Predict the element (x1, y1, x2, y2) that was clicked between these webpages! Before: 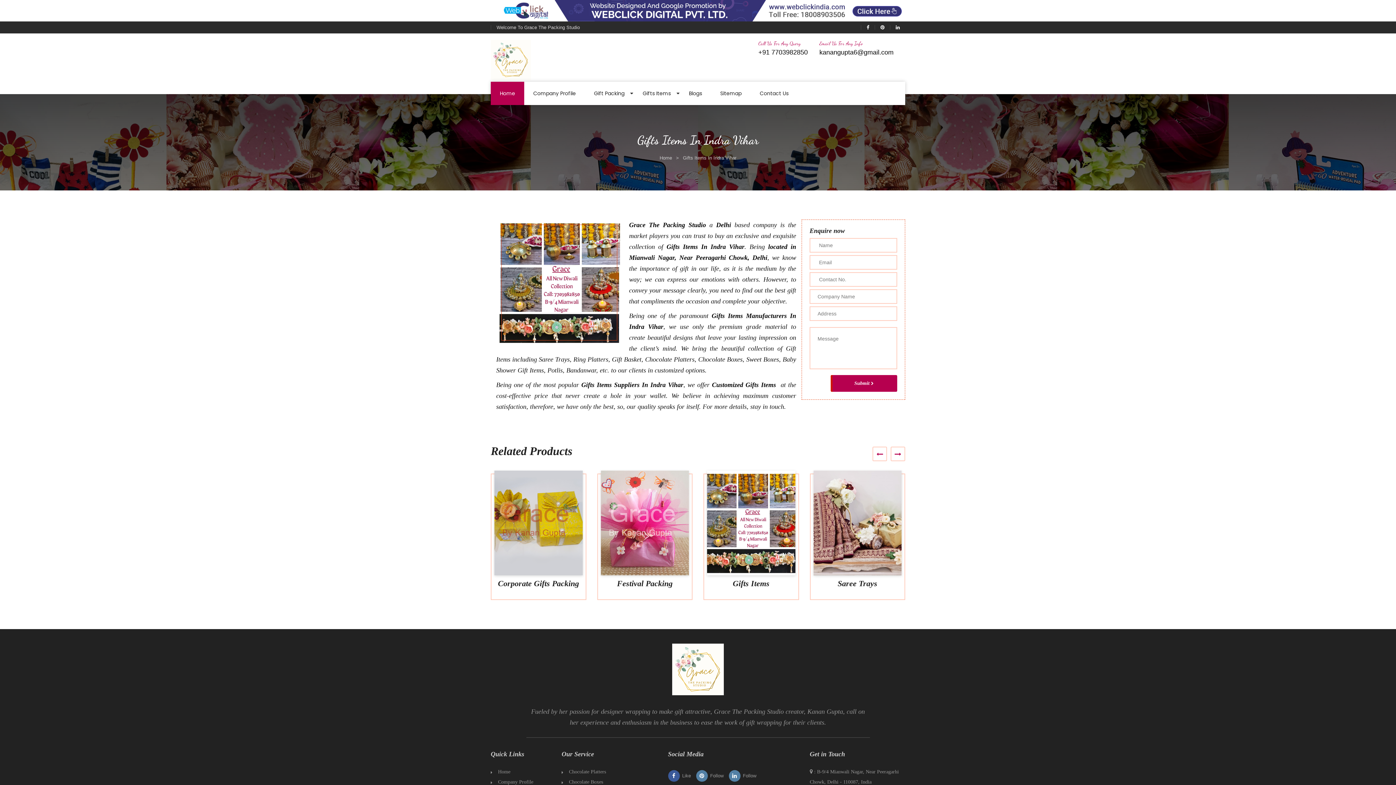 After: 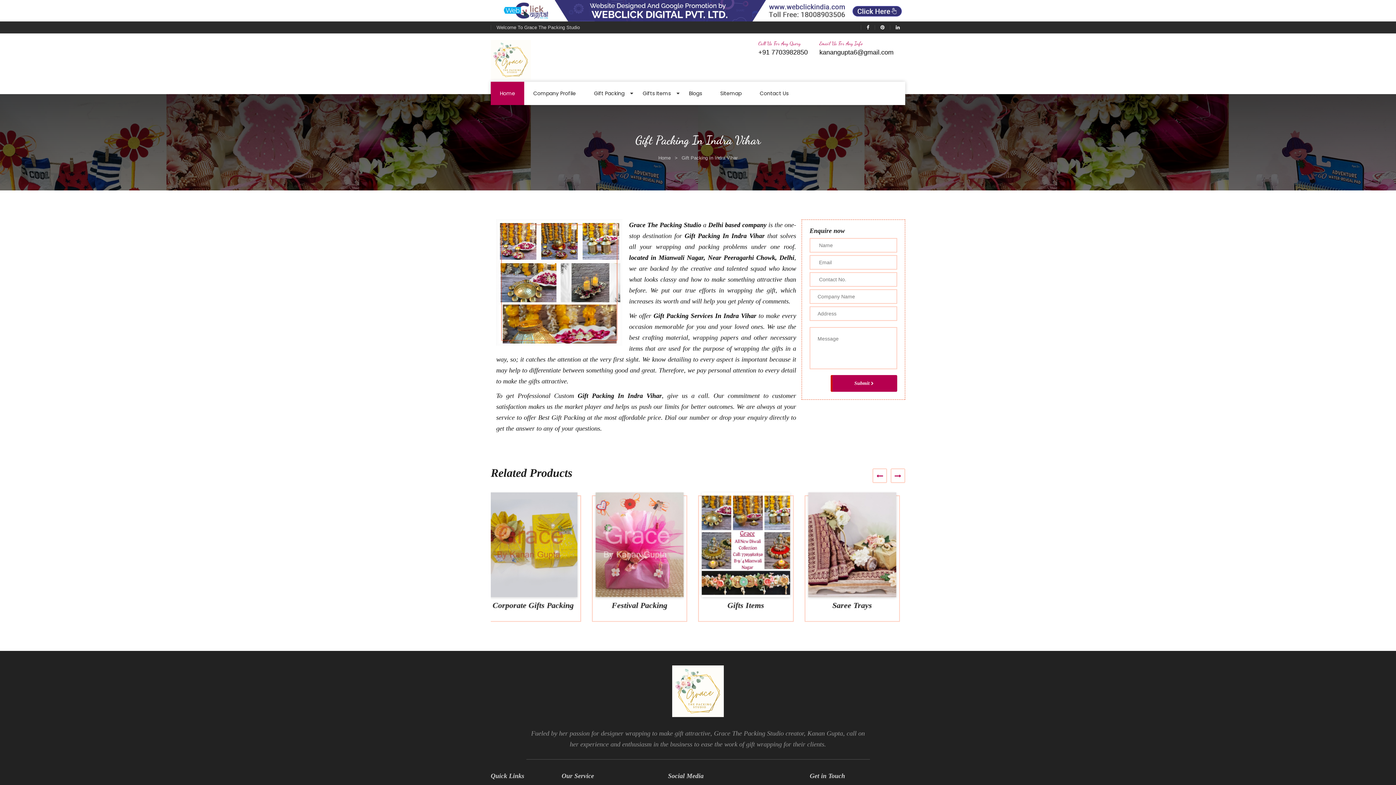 Action: bbox: (585, 81, 633, 105) label: Gift Packing